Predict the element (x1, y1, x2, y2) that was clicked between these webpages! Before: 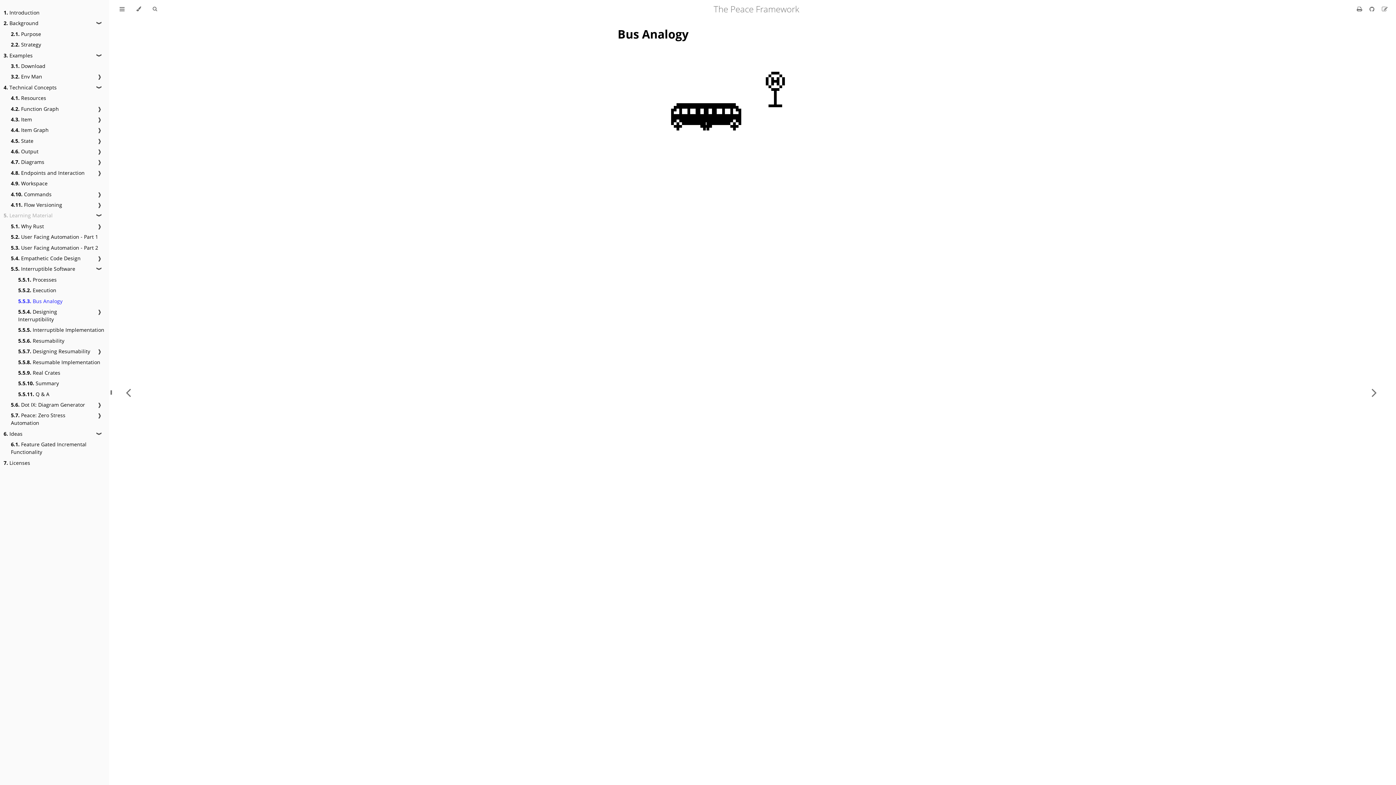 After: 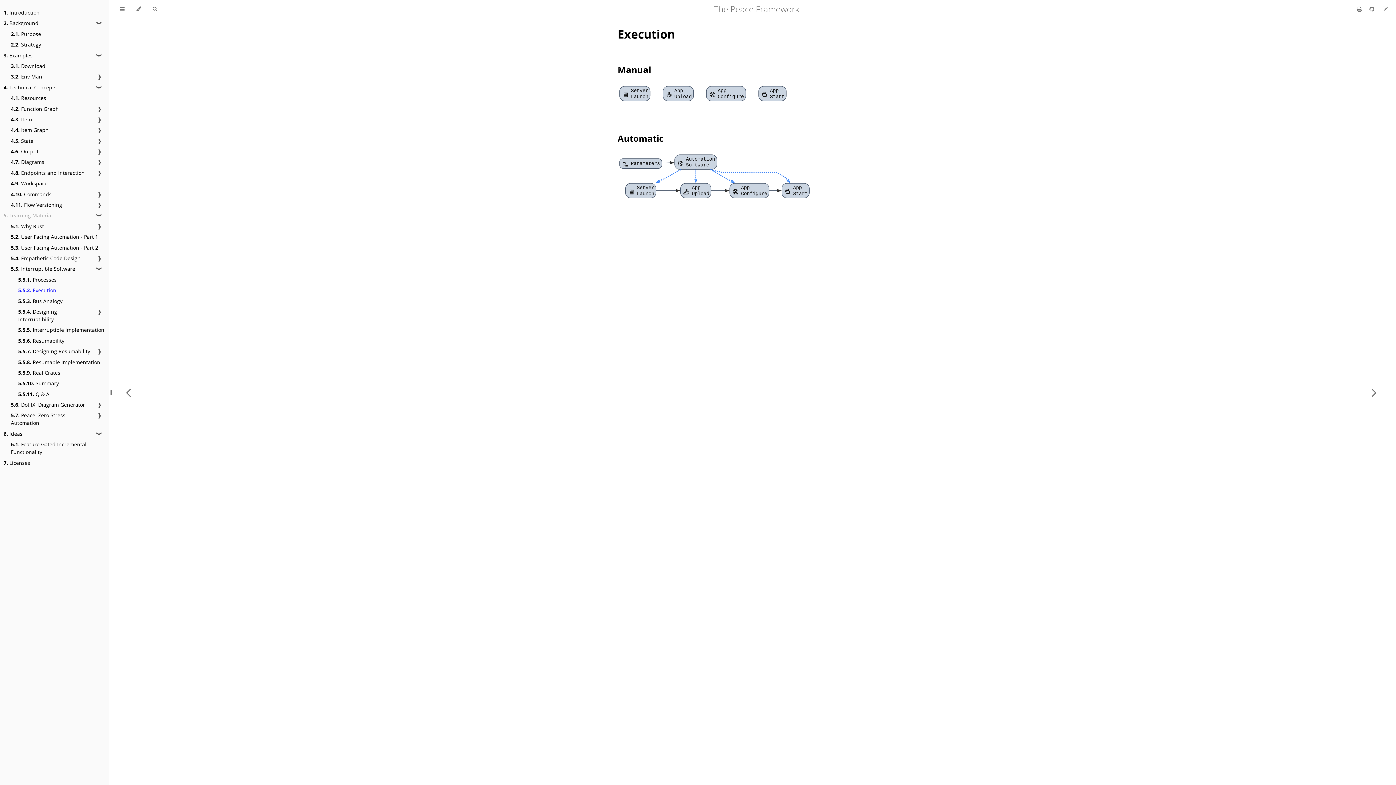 Action: bbox: (112, 0, 144, 785) label: Previous chapter